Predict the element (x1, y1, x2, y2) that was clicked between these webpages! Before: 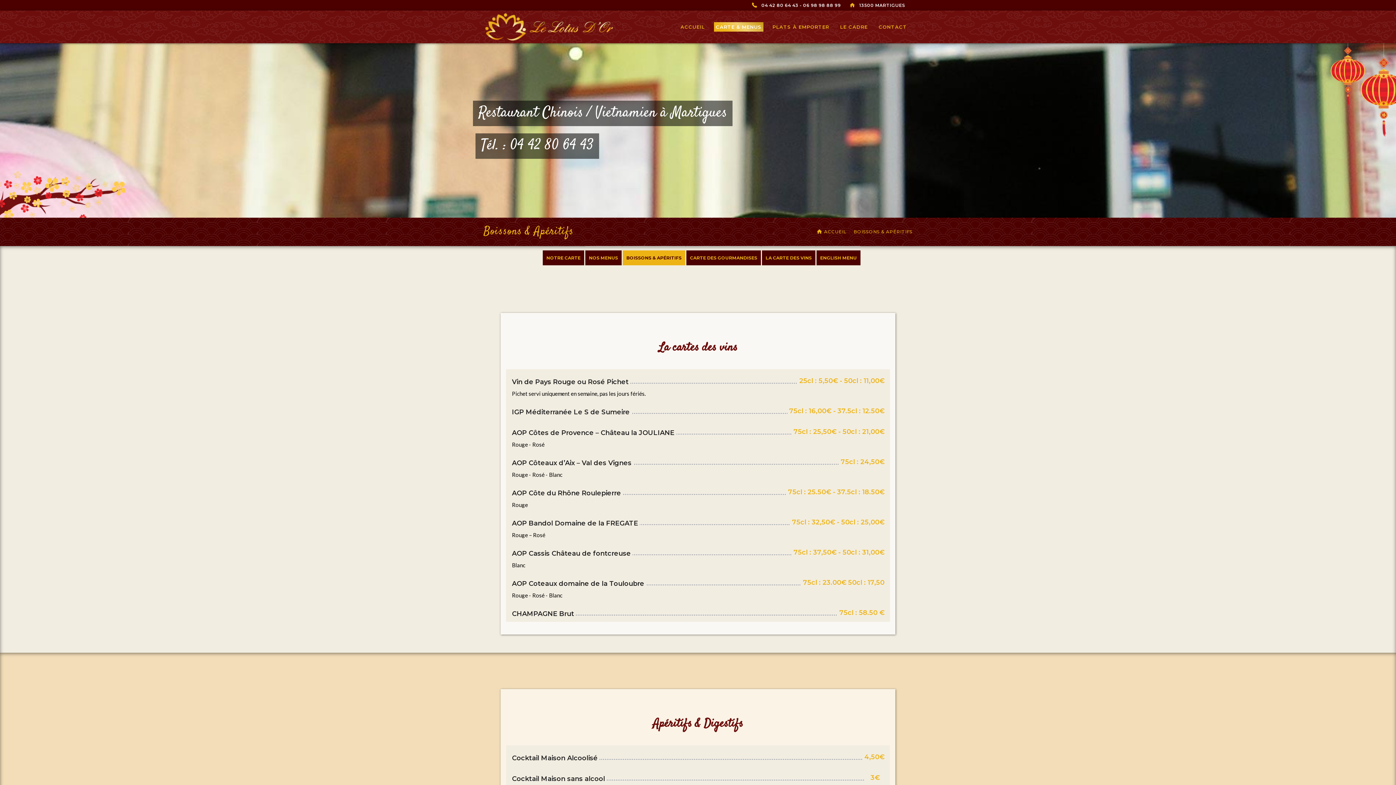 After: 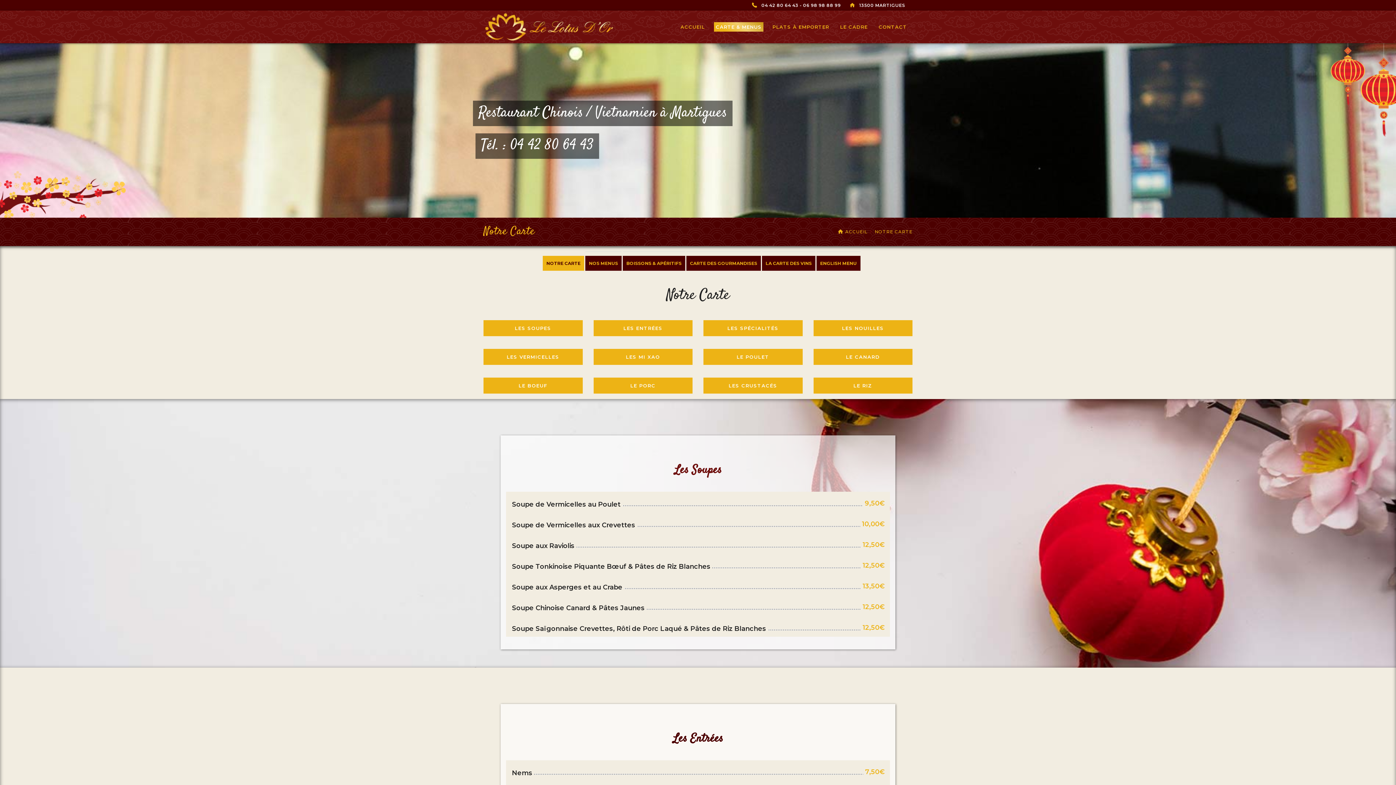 Action: bbox: (542, 250, 584, 265) label: NOTRE CARTE